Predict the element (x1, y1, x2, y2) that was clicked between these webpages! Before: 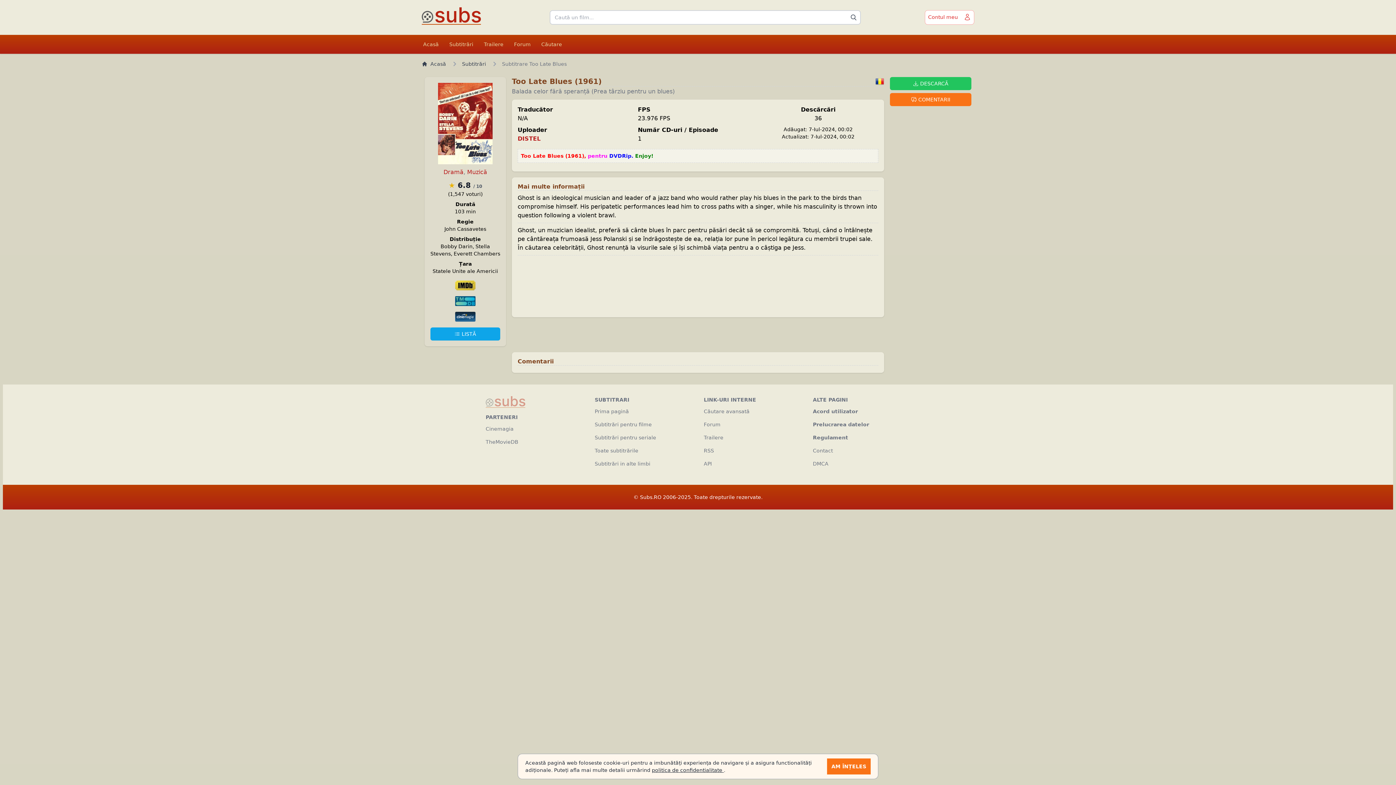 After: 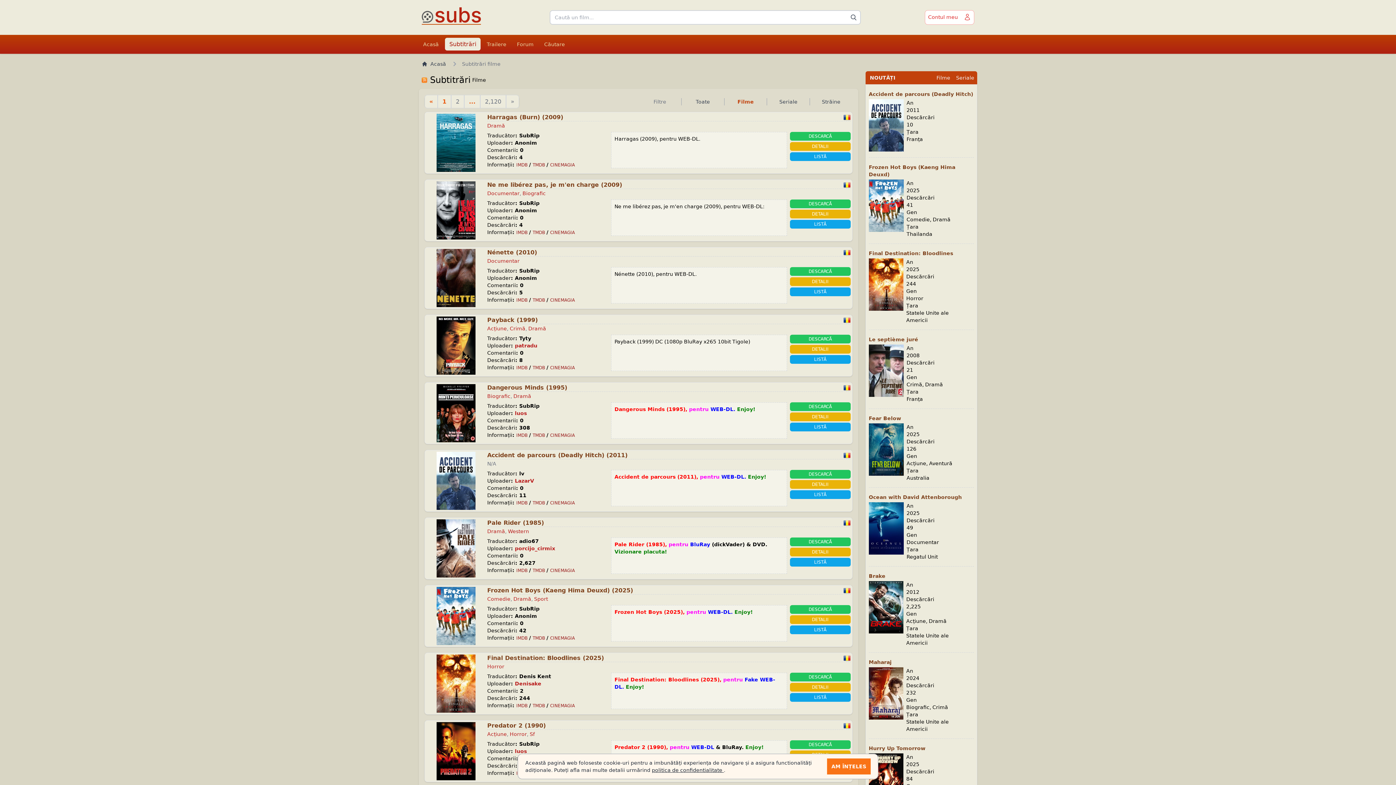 Action: bbox: (594, 421, 652, 427) label: Subtitrări pentru filme